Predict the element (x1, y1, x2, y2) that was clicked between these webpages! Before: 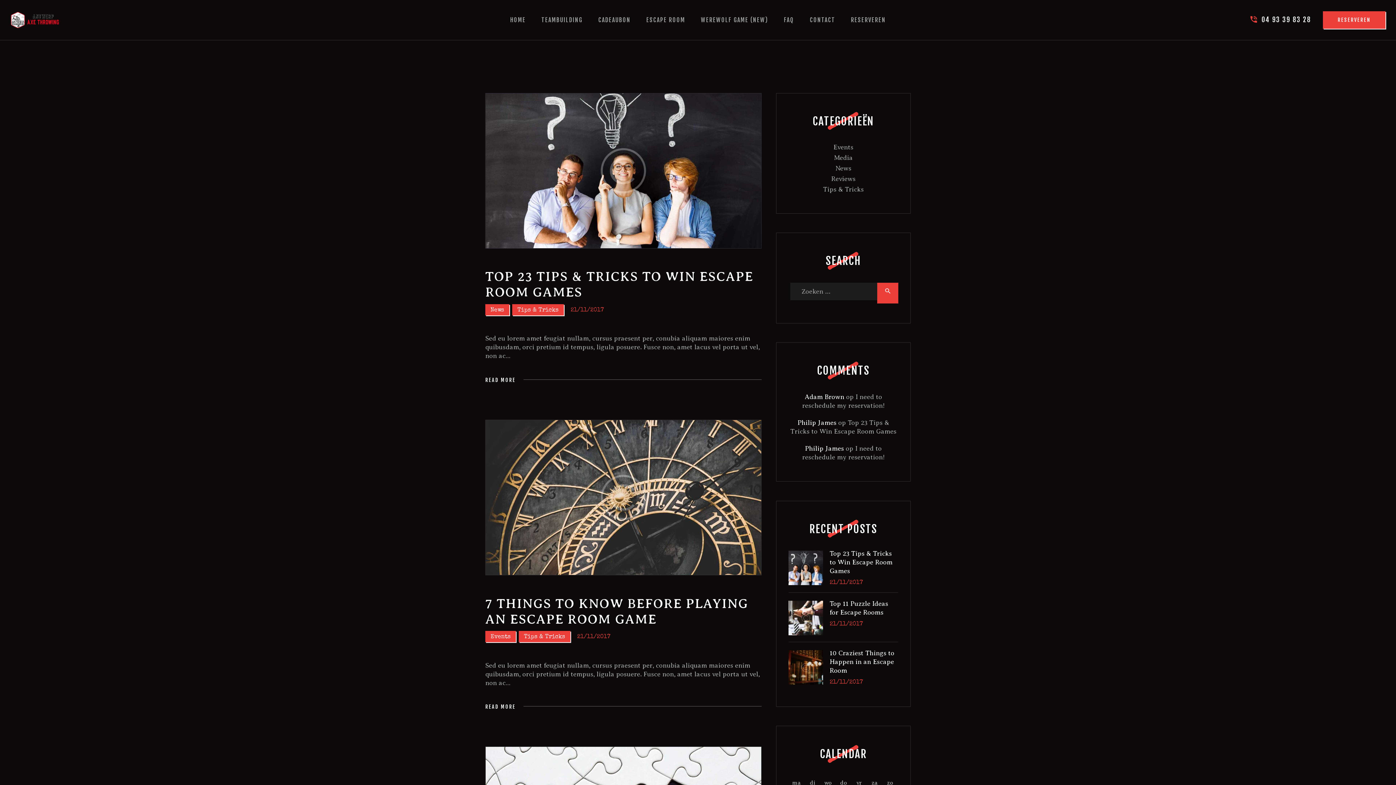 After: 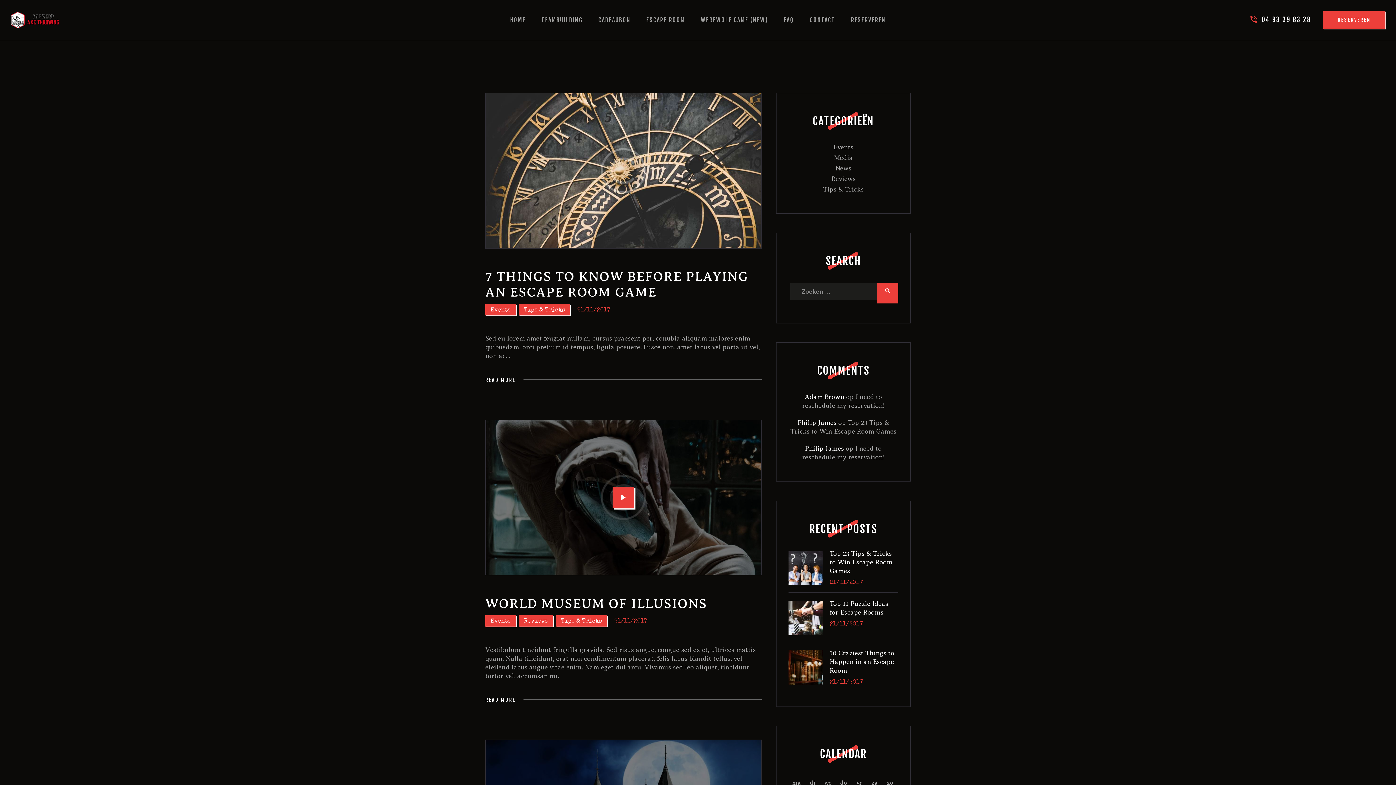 Action: bbox: (485, 631, 515, 642) label: Events